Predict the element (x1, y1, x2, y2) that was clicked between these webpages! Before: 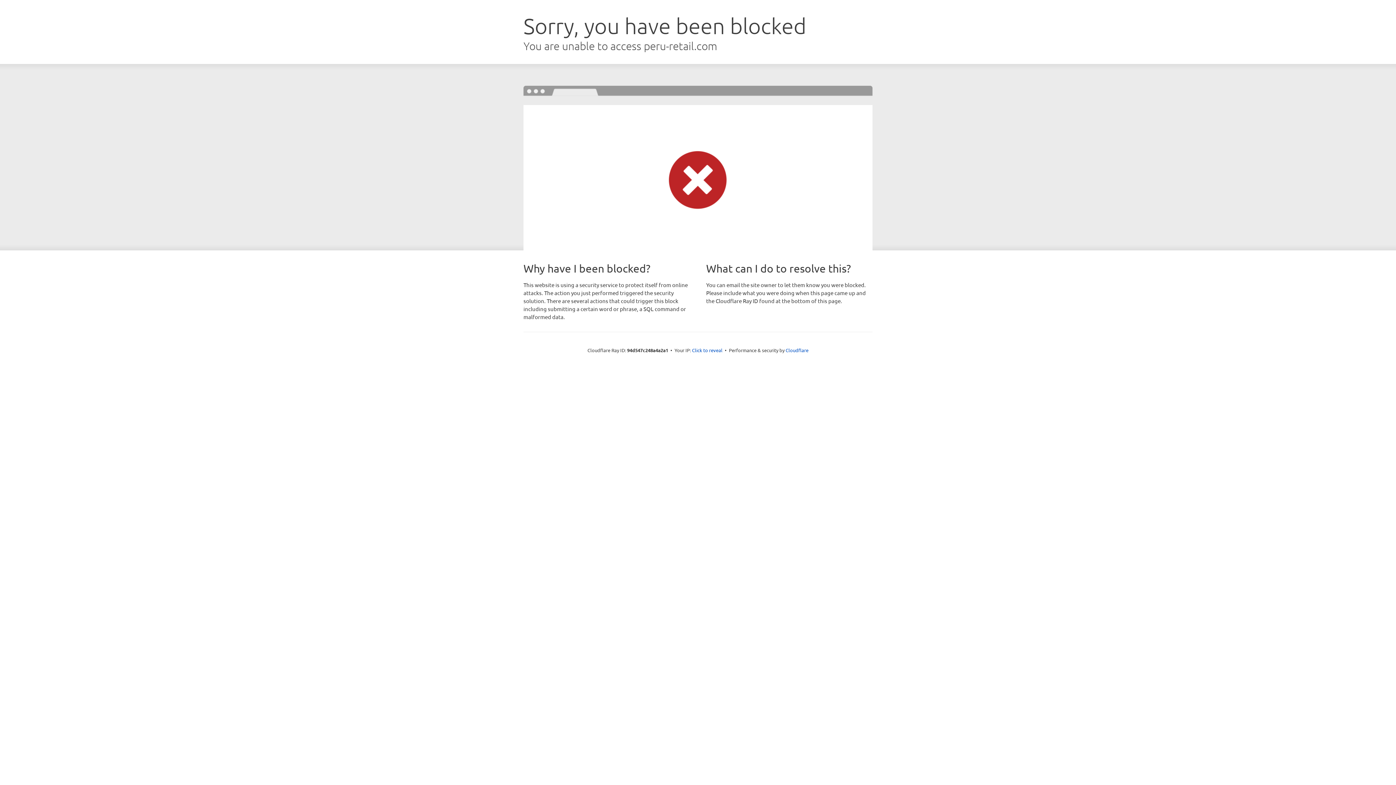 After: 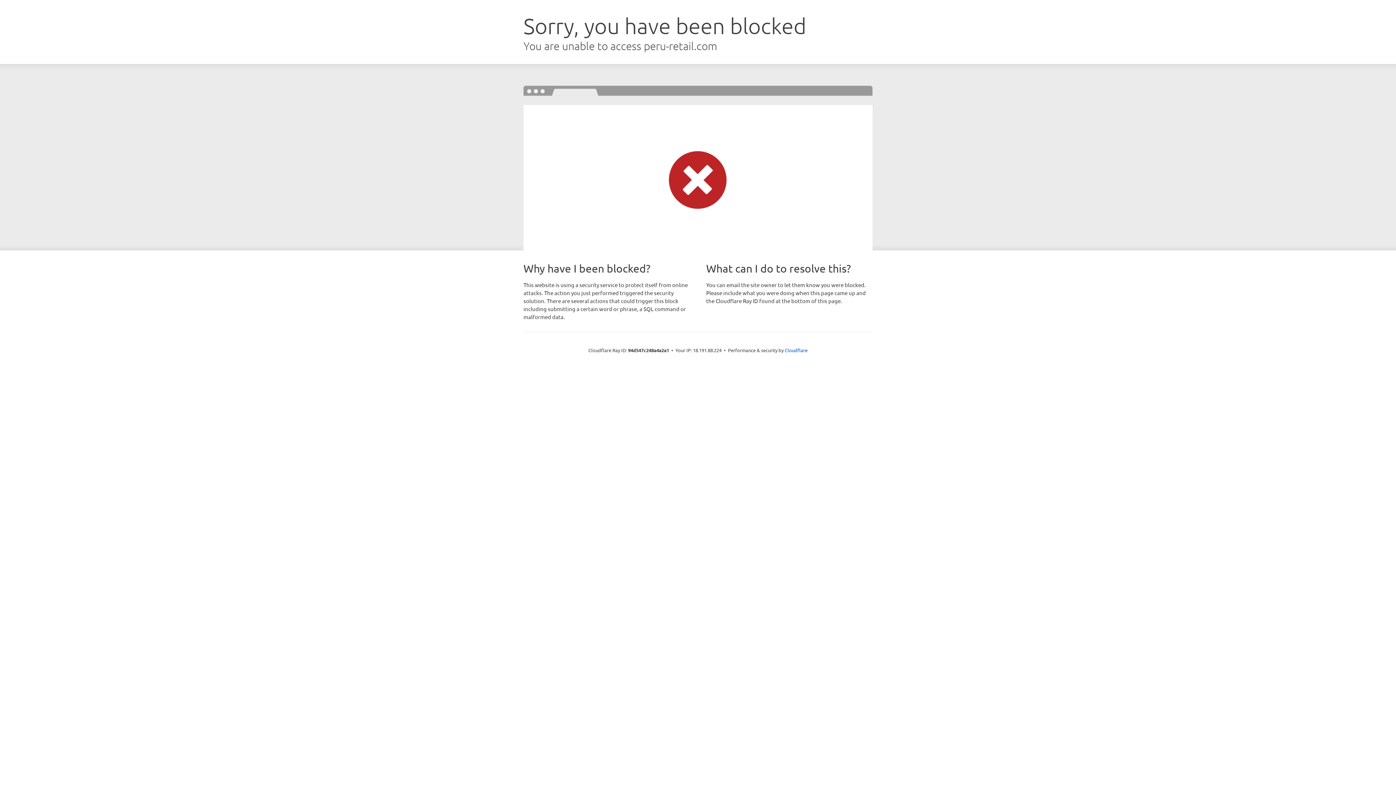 Action: bbox: (692, 346, 722, 353) label: Click to reveal